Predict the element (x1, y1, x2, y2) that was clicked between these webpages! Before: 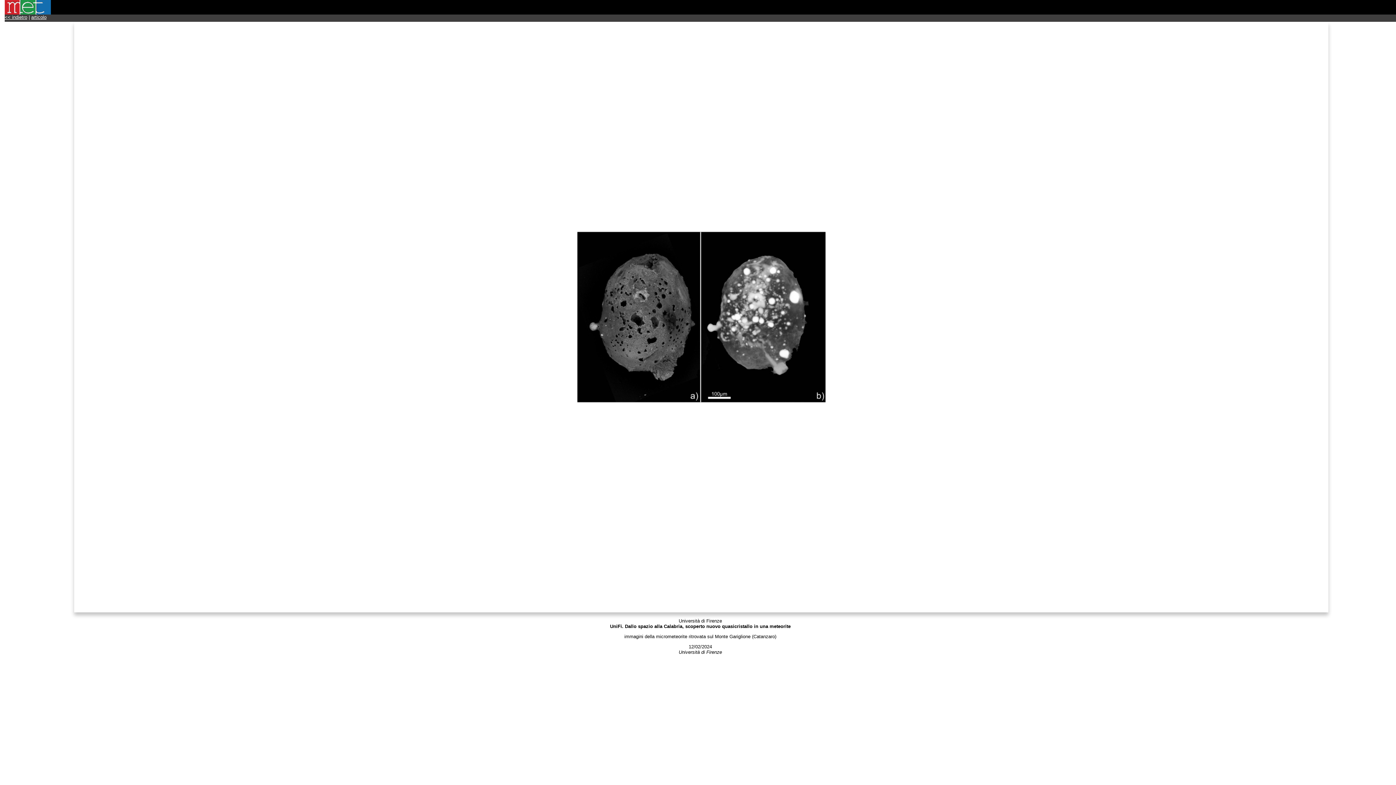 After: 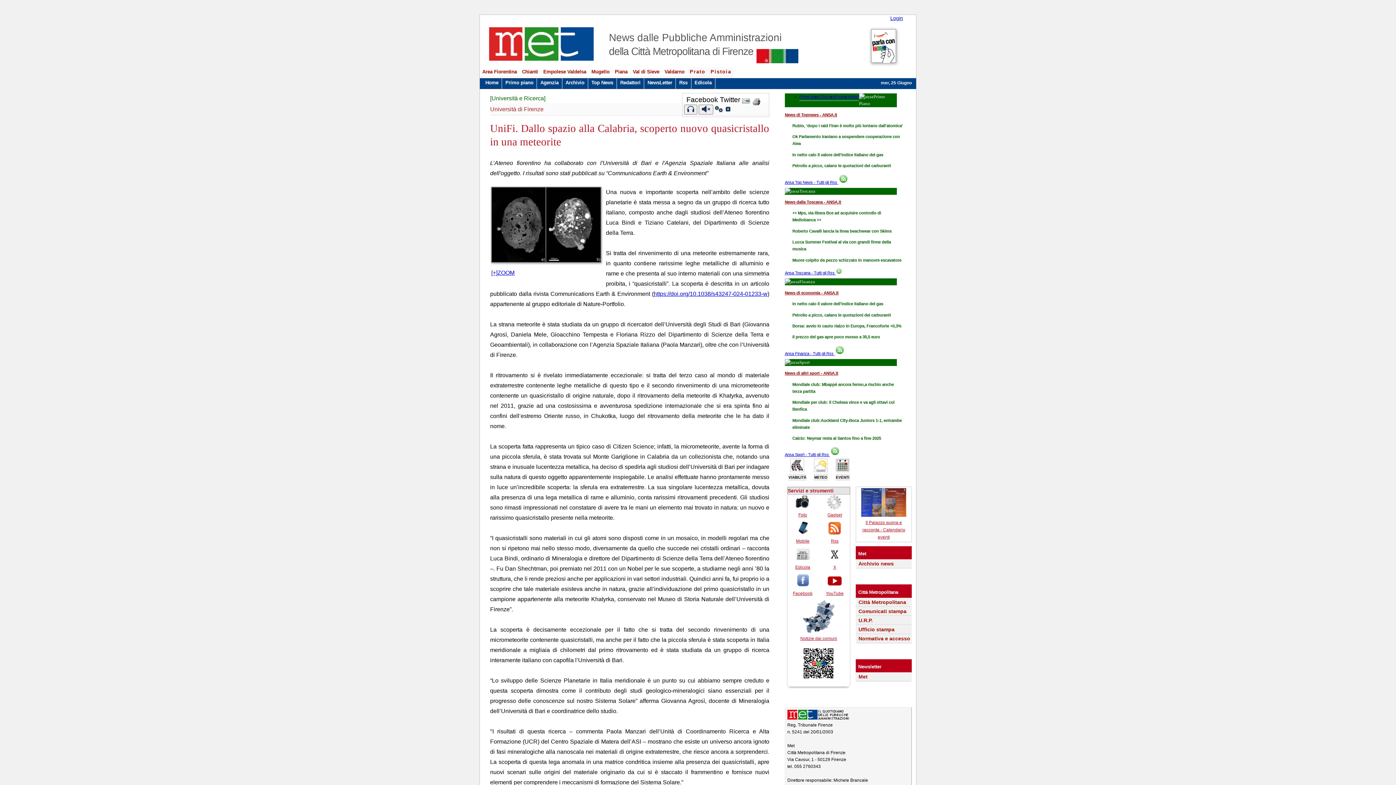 Action: bbox: (31, 14, 46, 20) label: articolo